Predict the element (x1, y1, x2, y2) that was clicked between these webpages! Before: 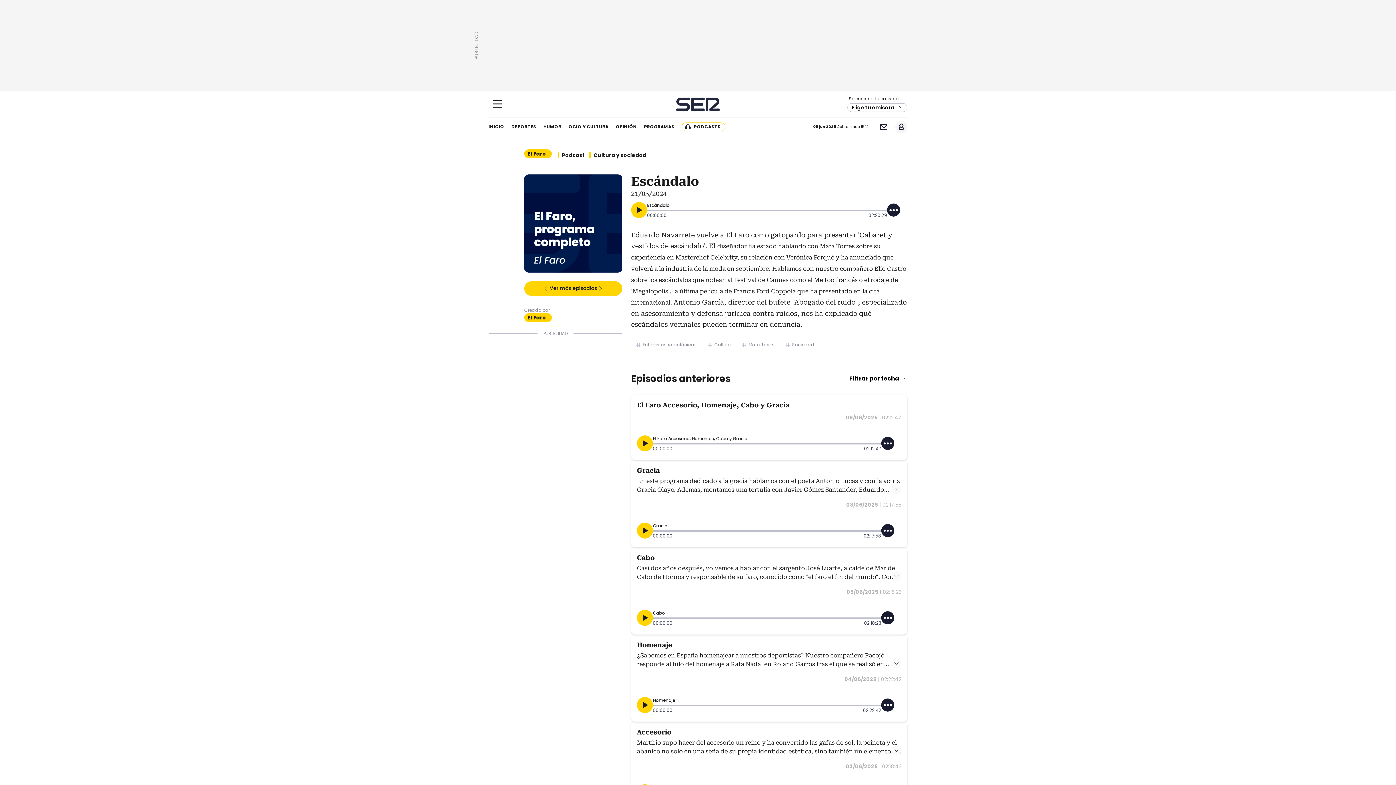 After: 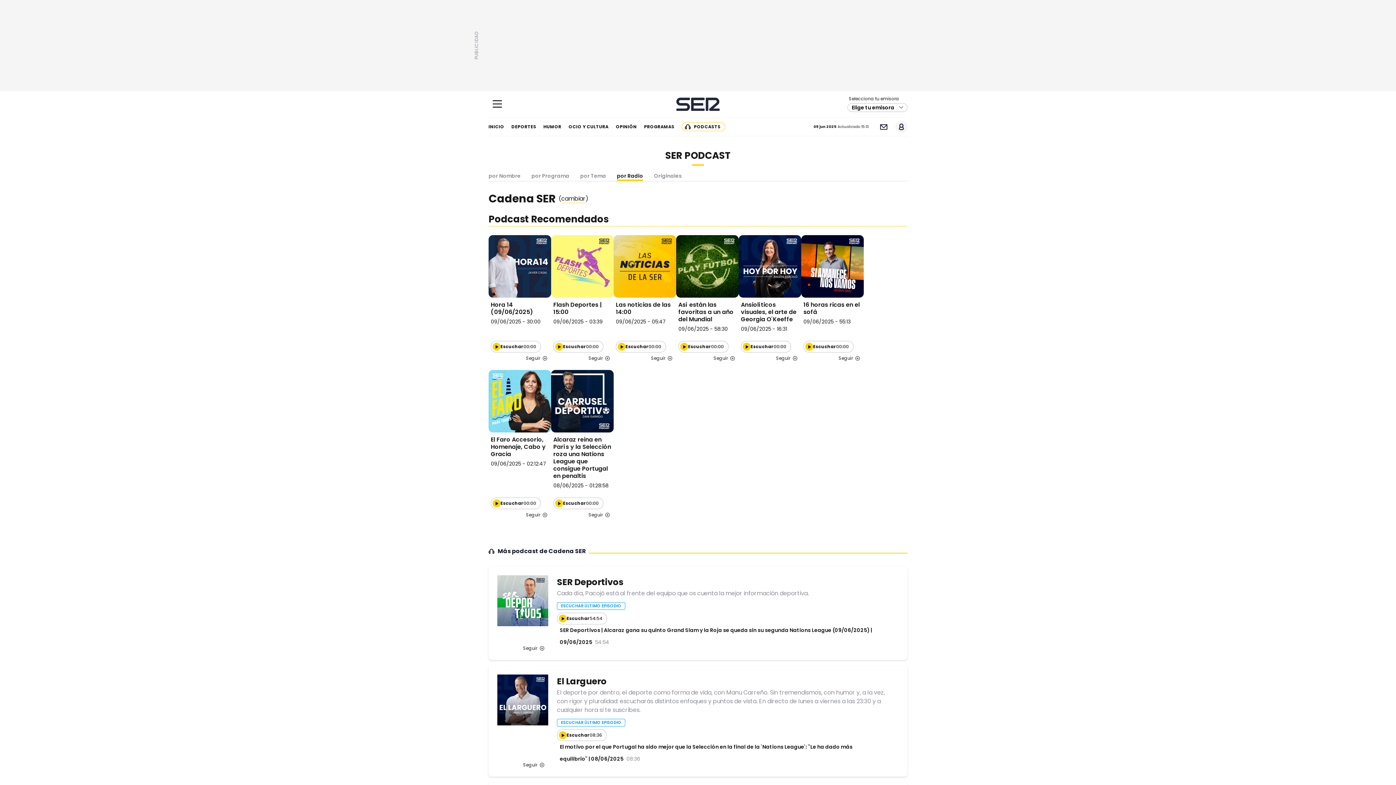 Action: bbox: (524, 313, 552, 322) label: El Faro